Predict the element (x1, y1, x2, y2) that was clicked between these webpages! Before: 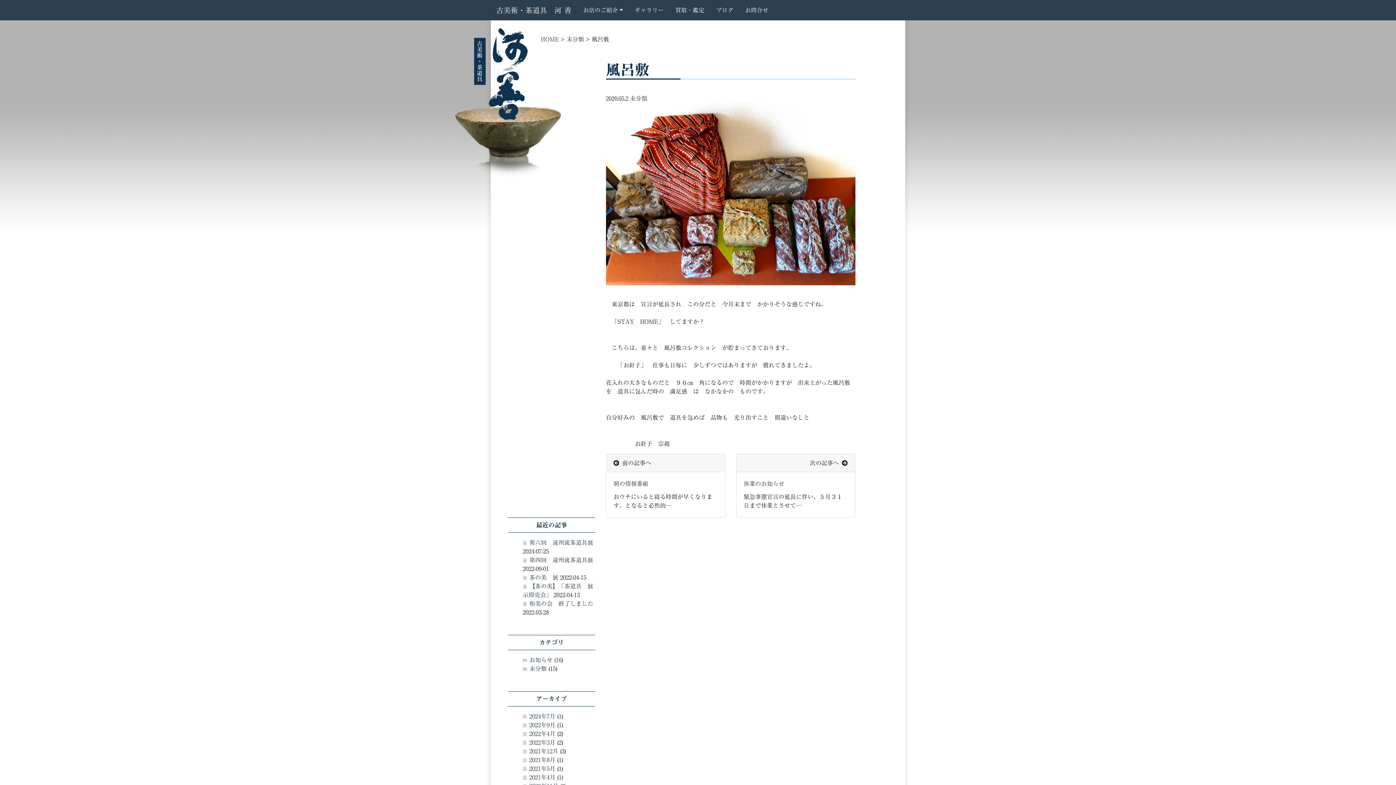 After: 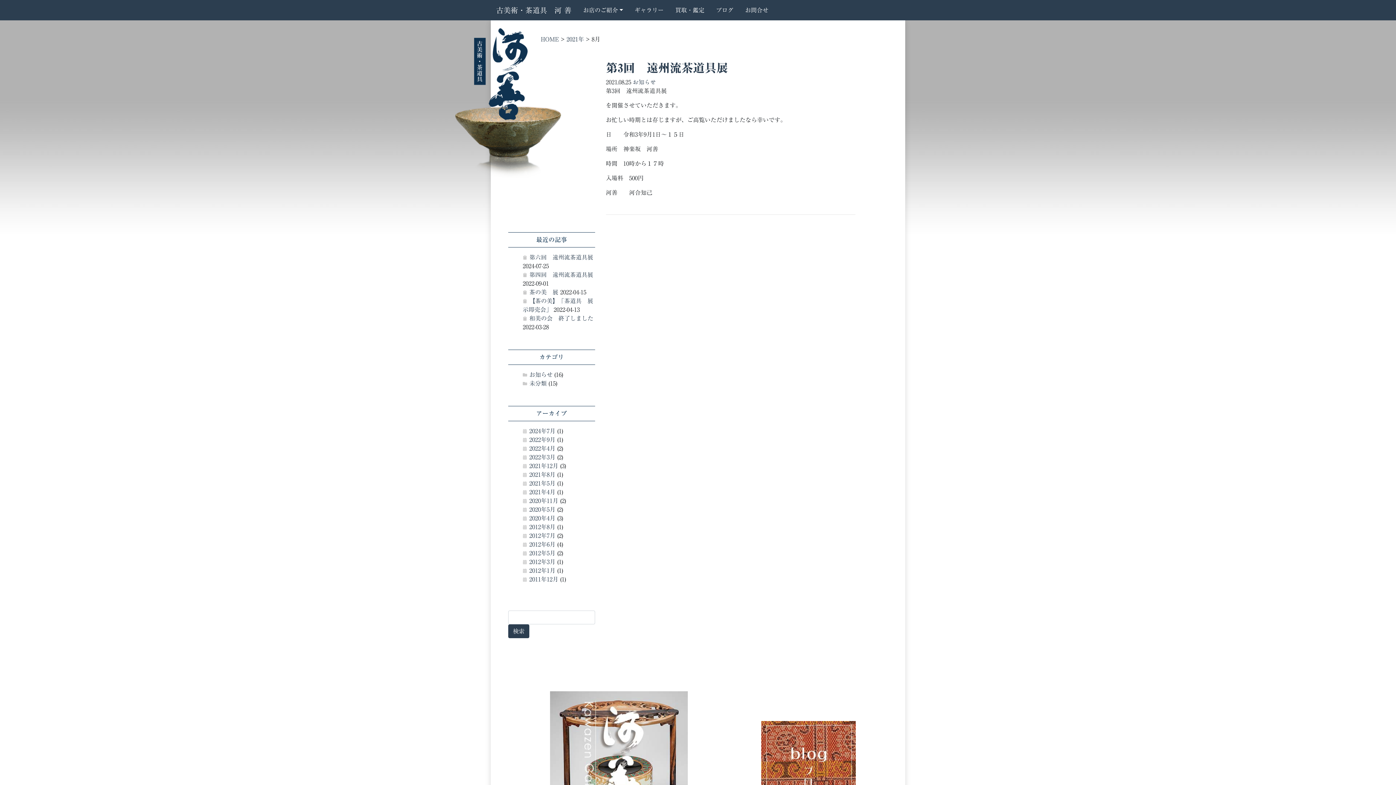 Action: bbox: (522, 757, 555, 763) label: 2021年8月